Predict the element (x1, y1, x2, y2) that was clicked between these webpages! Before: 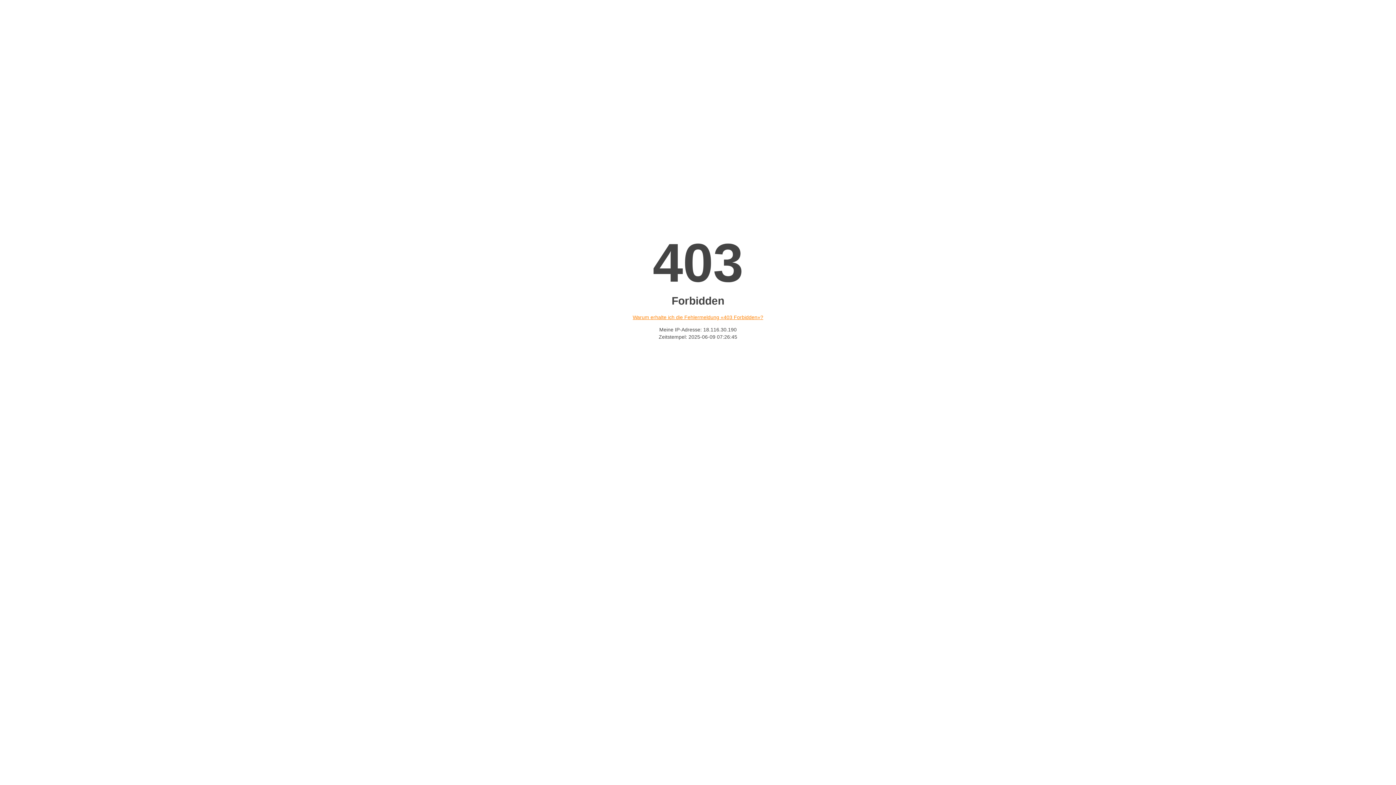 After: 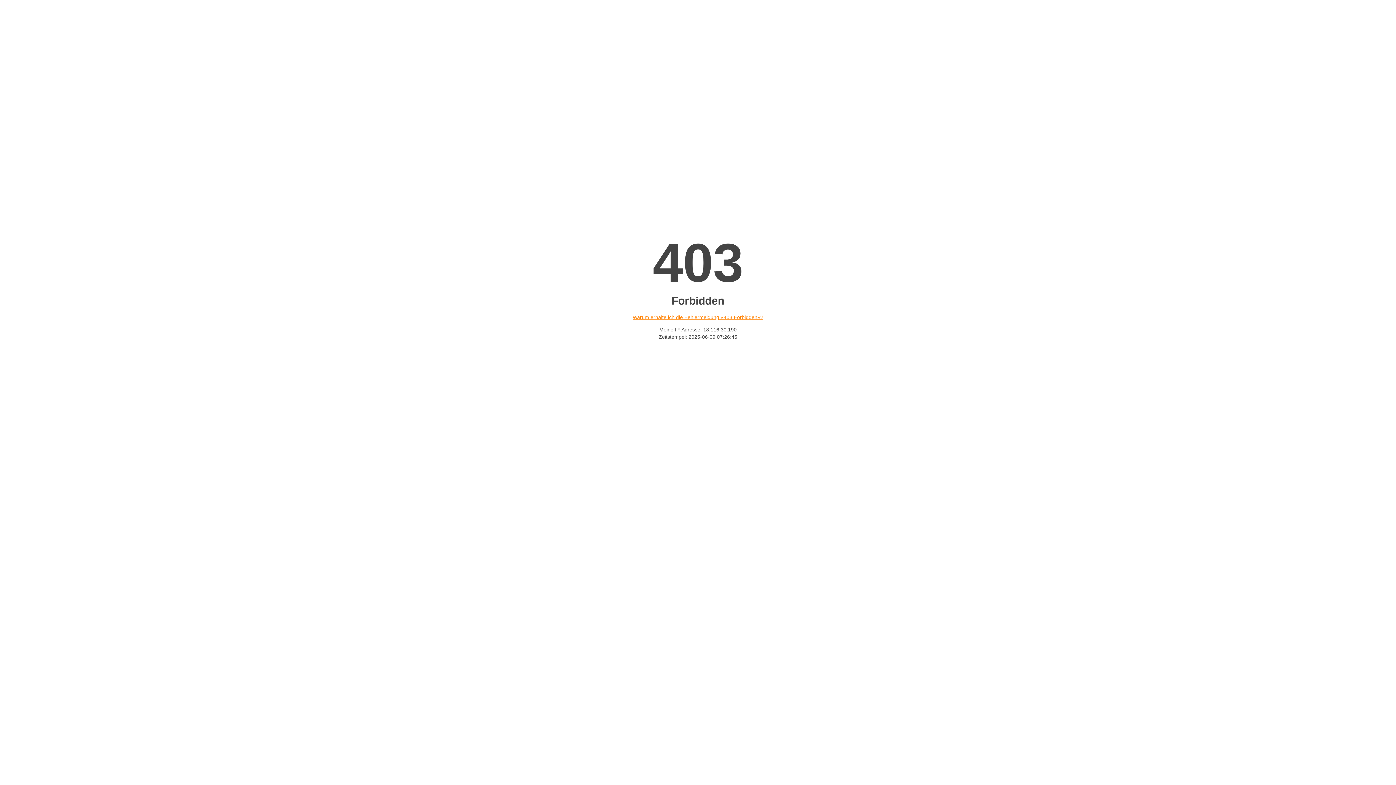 Action: bbox: (632, 314, 763, 320) label: Warum erhalte ich die Fehlermeldung «403 Forbidden»?